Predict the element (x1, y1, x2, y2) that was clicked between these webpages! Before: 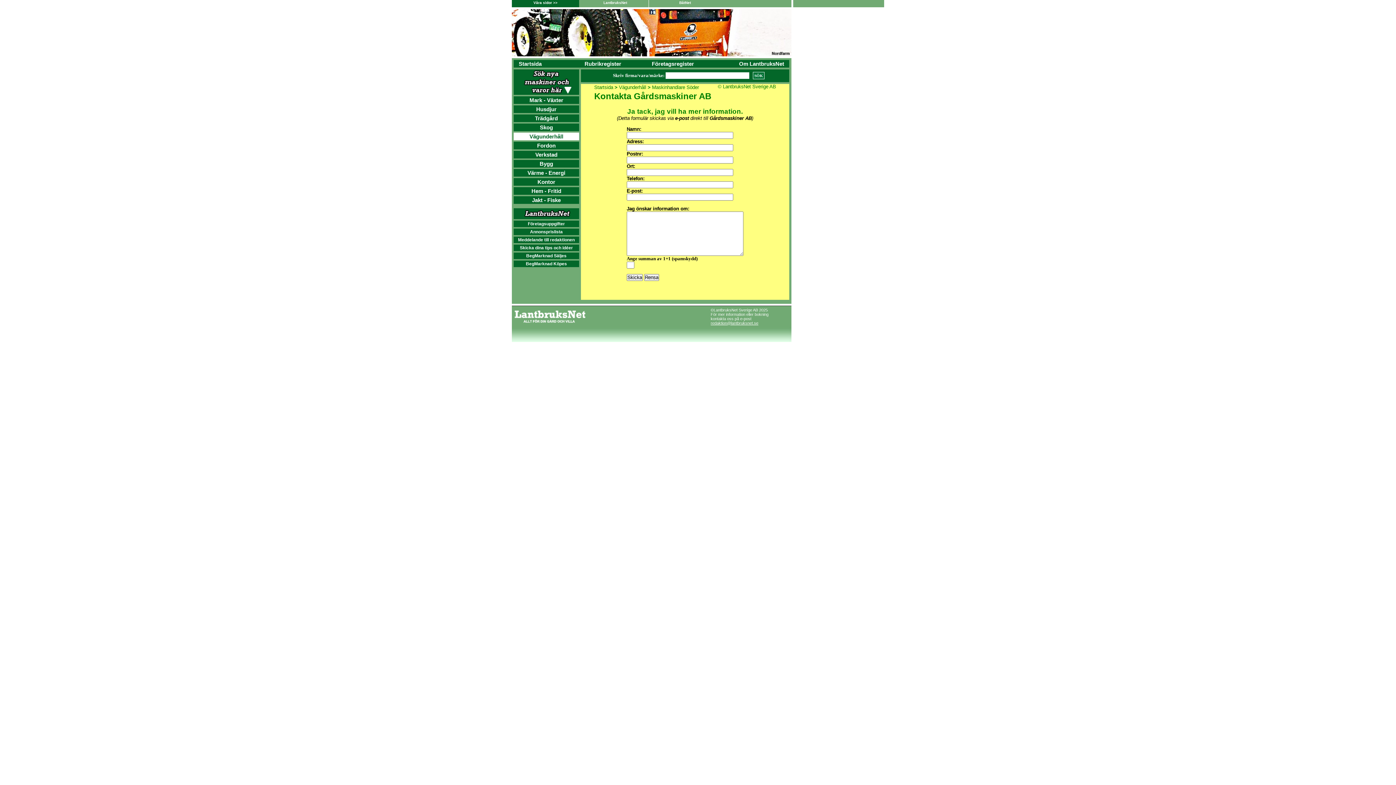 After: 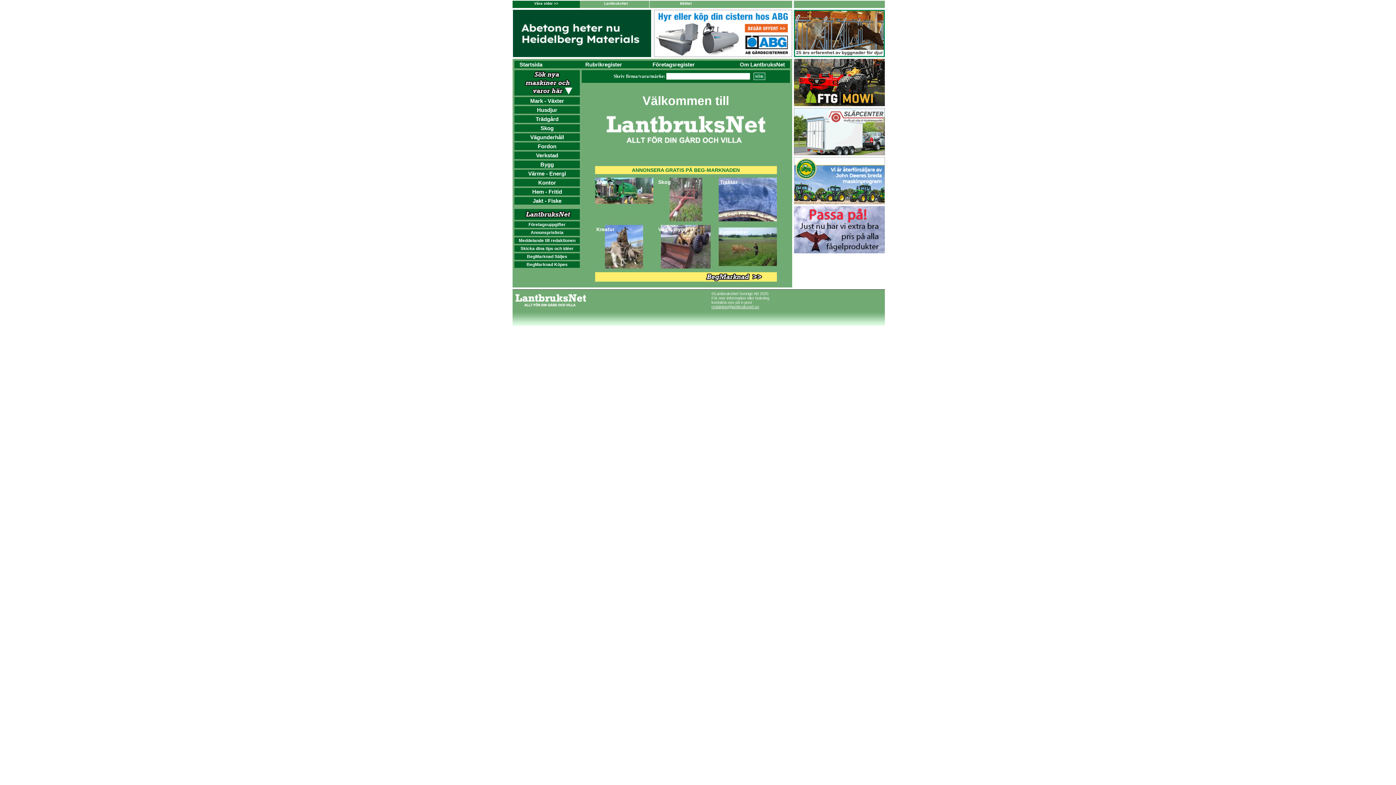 Action: bbox: (594, 84, 613, 90) label: Startsida